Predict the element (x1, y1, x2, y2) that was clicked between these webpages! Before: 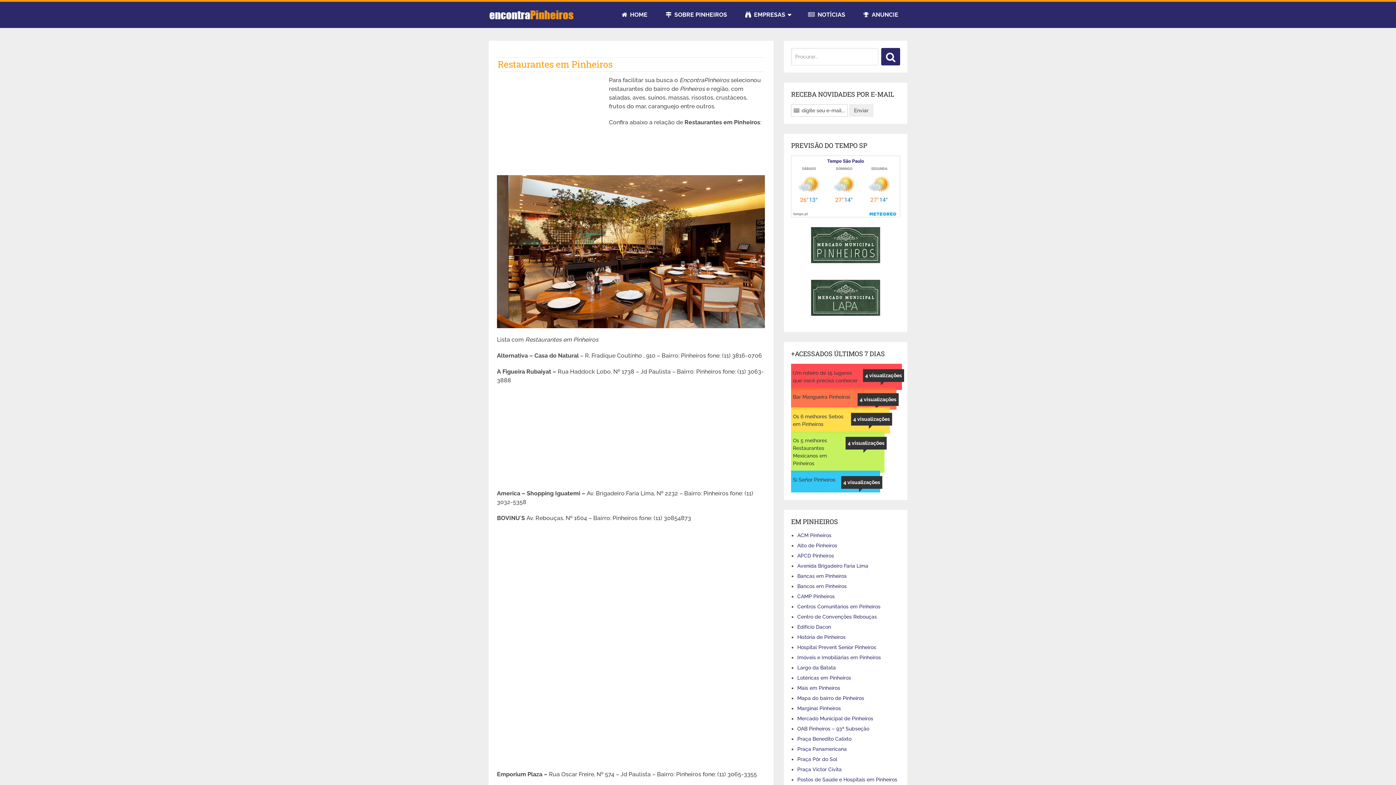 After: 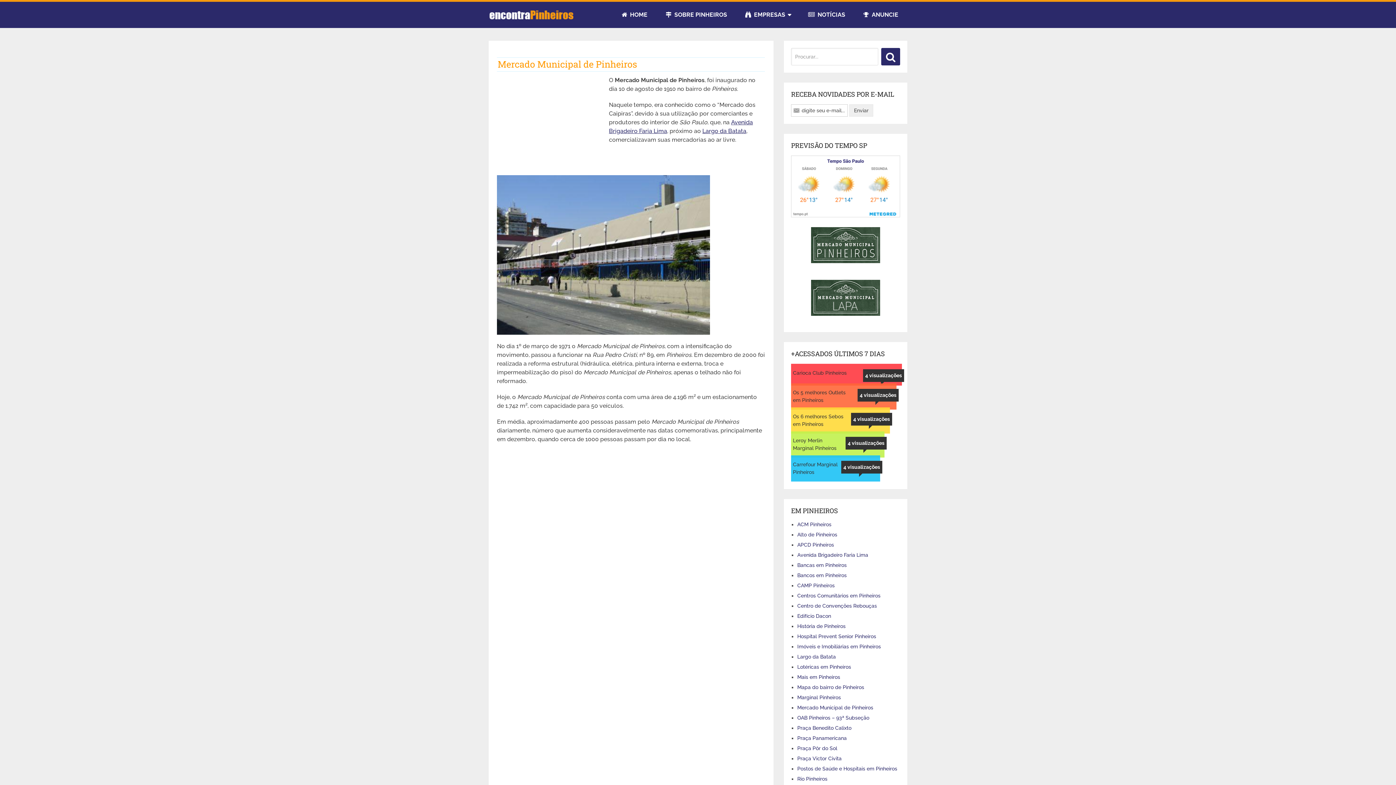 Action: bbox: (797, 715, 873, 721) label: Mercado Municipal de Pinheiros